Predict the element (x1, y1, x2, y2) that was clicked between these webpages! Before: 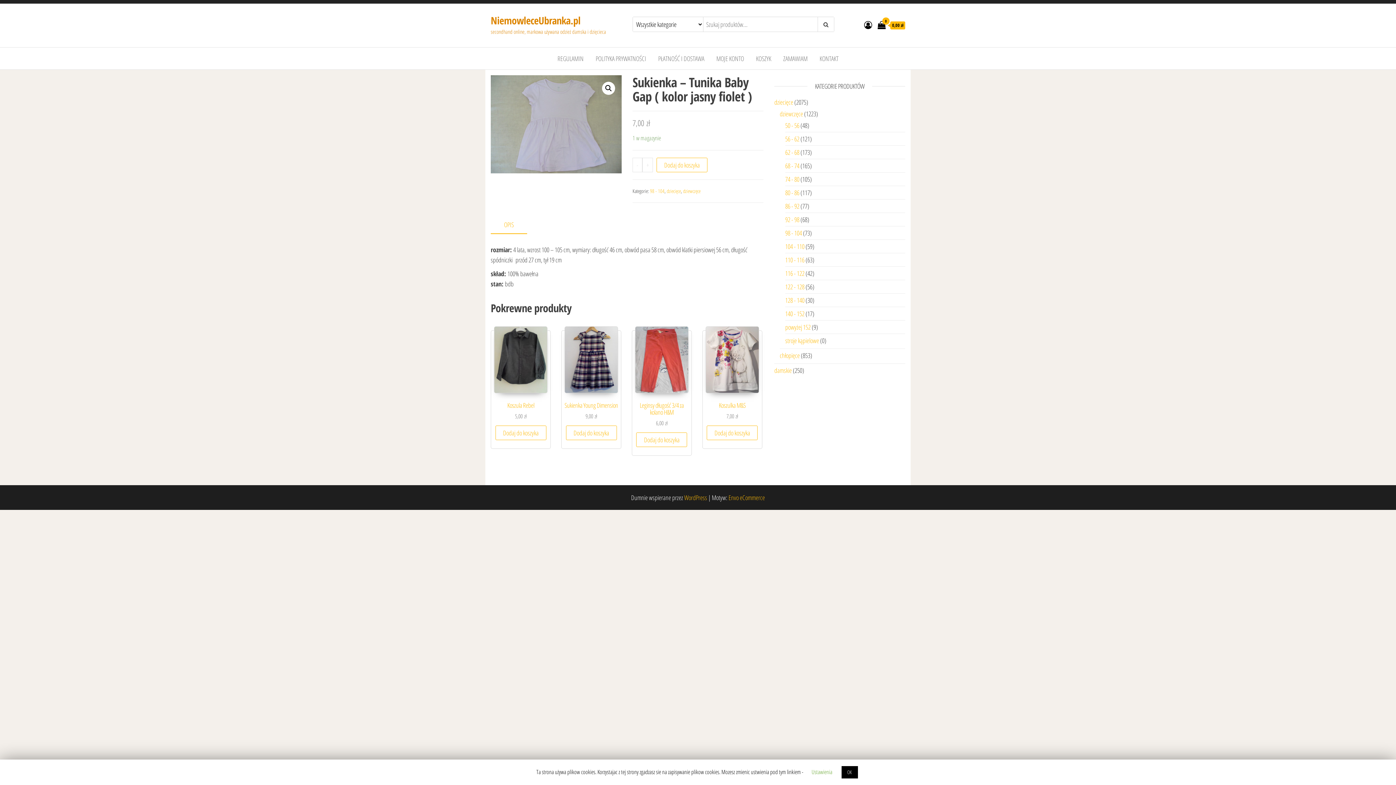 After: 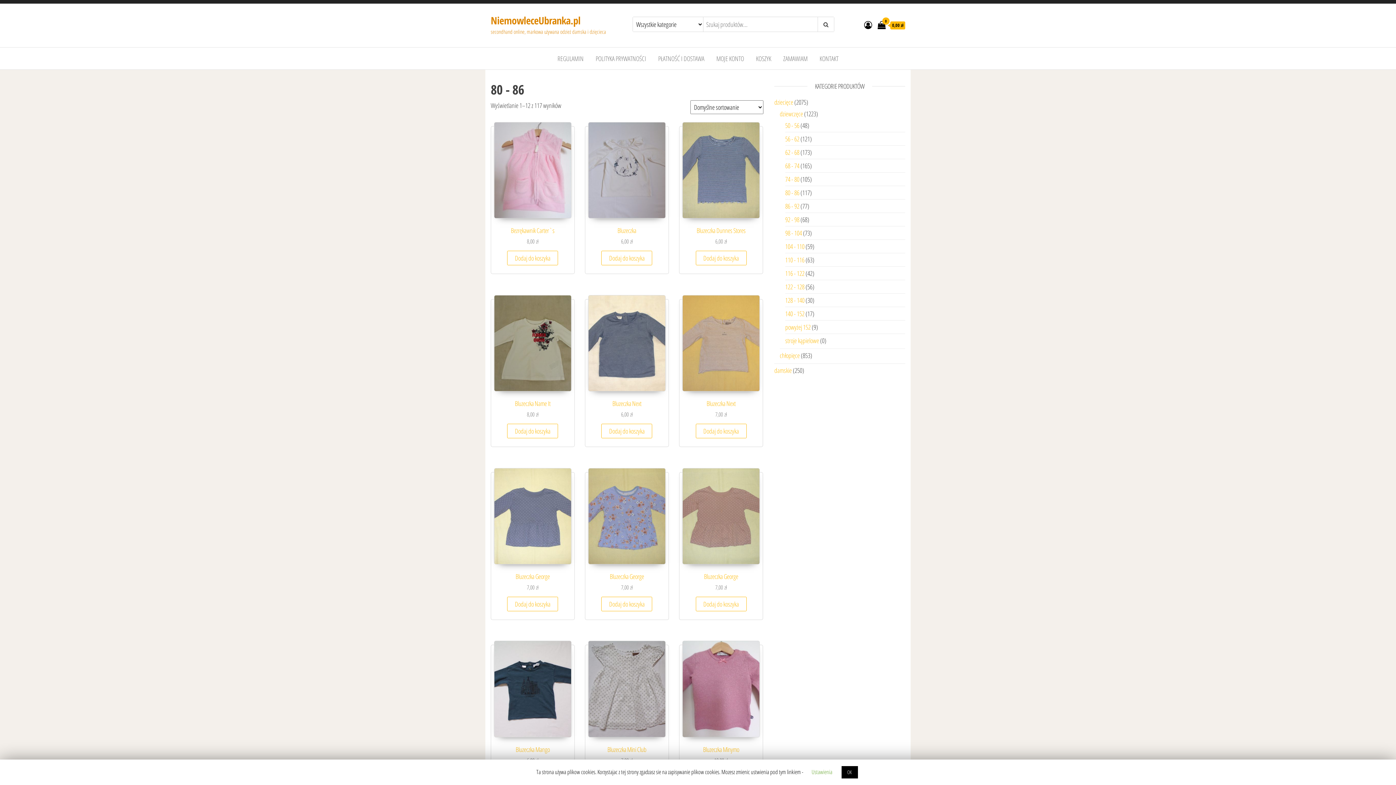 Action: bbox: (785, 188, 799, 197) label: 80 - 86